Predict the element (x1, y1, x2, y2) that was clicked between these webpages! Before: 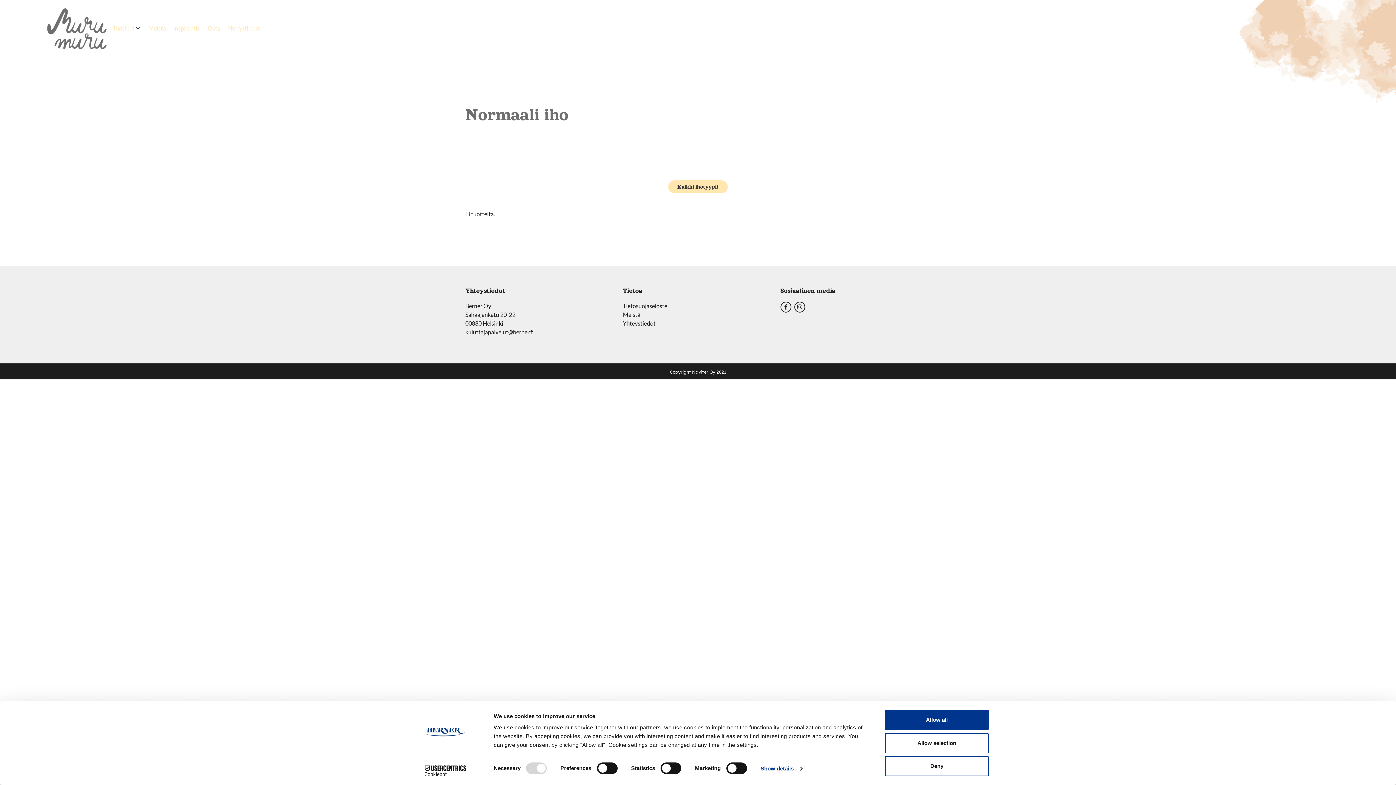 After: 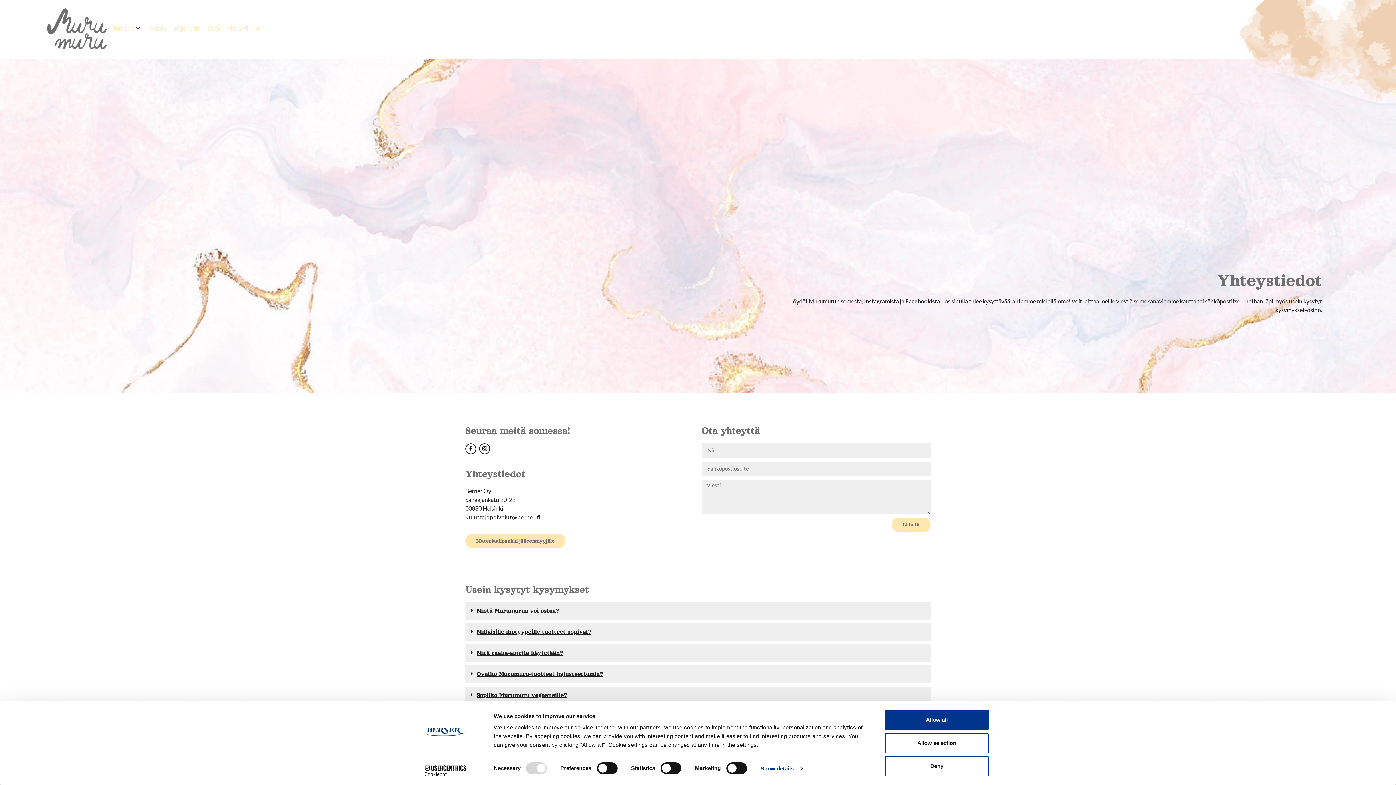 Action: label: Yhteystiedot bbox: (227, 24, 260, 32)